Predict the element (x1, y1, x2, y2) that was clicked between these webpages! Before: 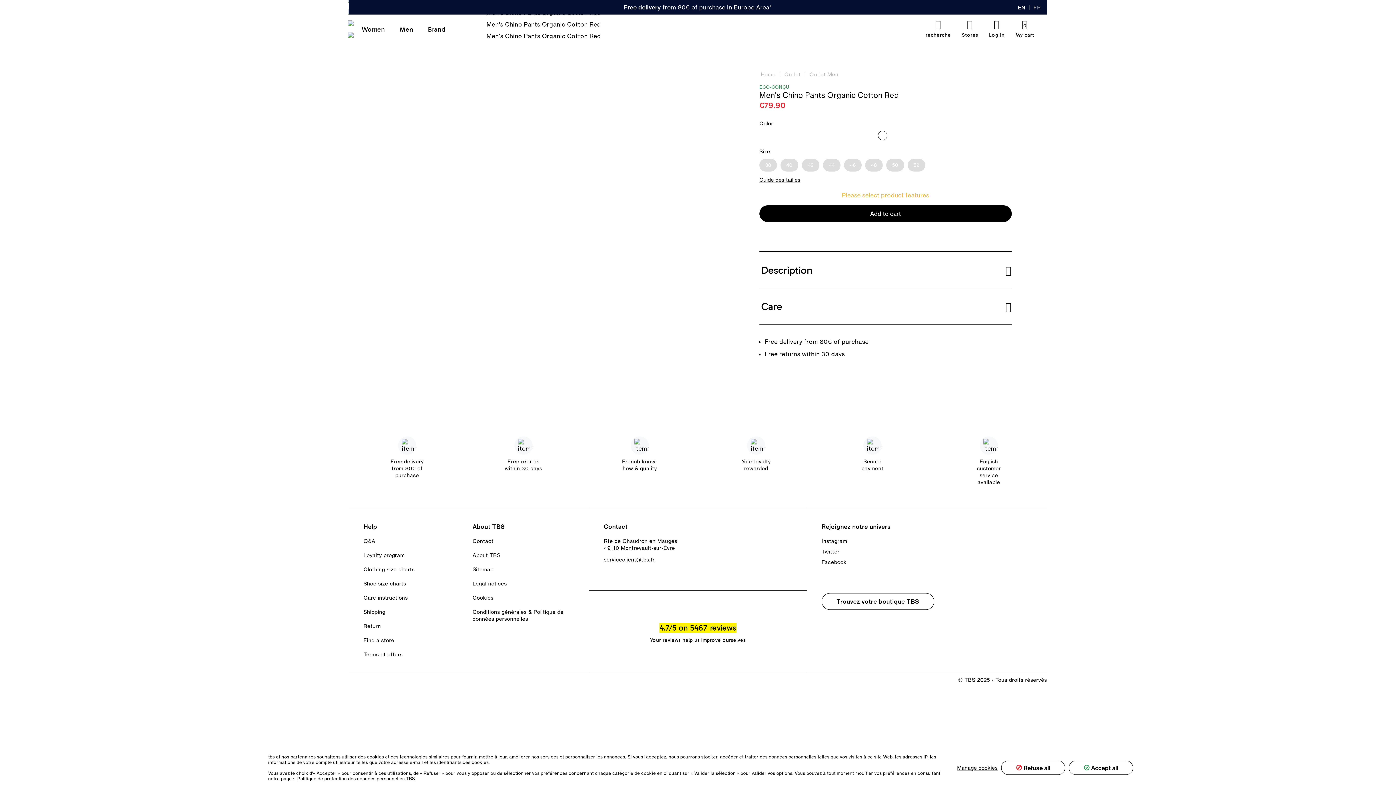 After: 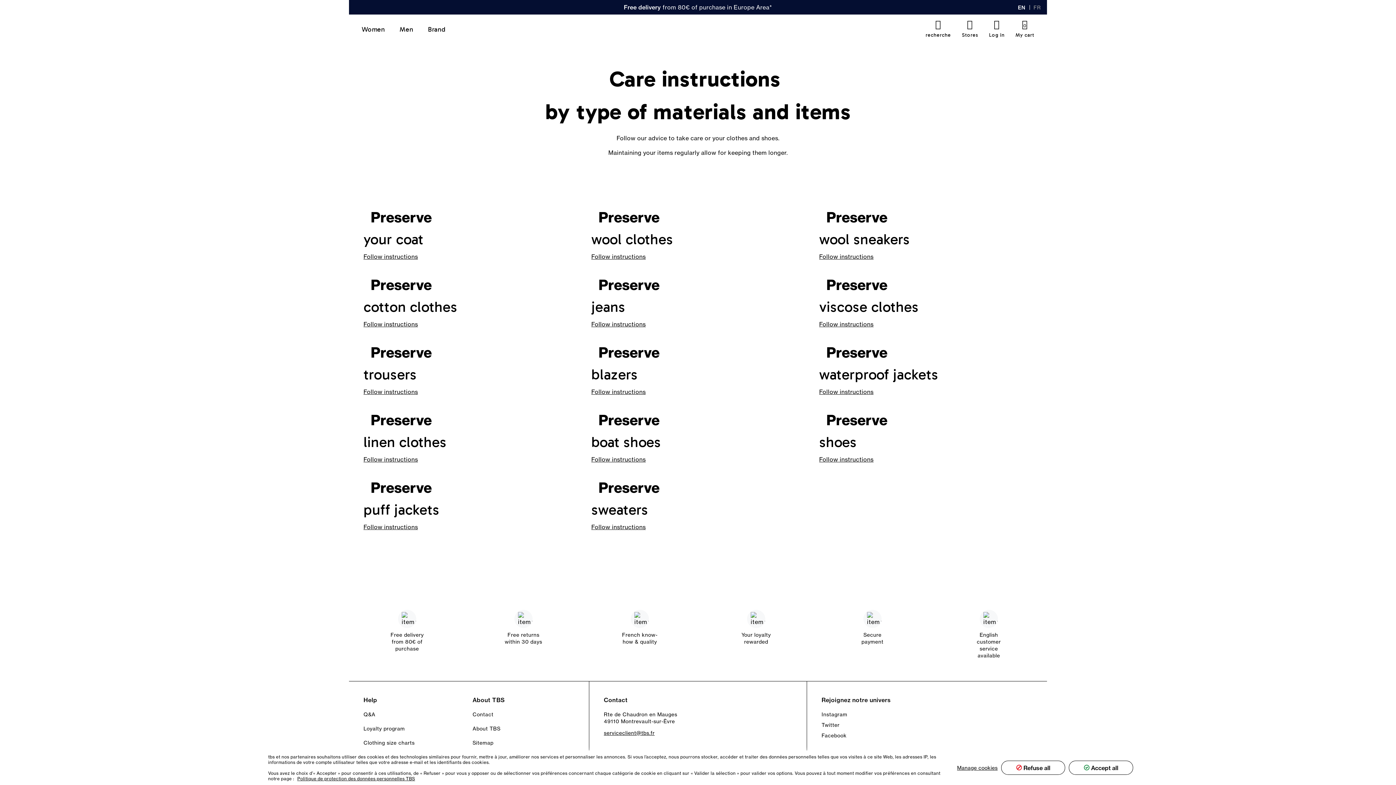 Action: label: Care instructions bbox: (363, 594, 407, 601)